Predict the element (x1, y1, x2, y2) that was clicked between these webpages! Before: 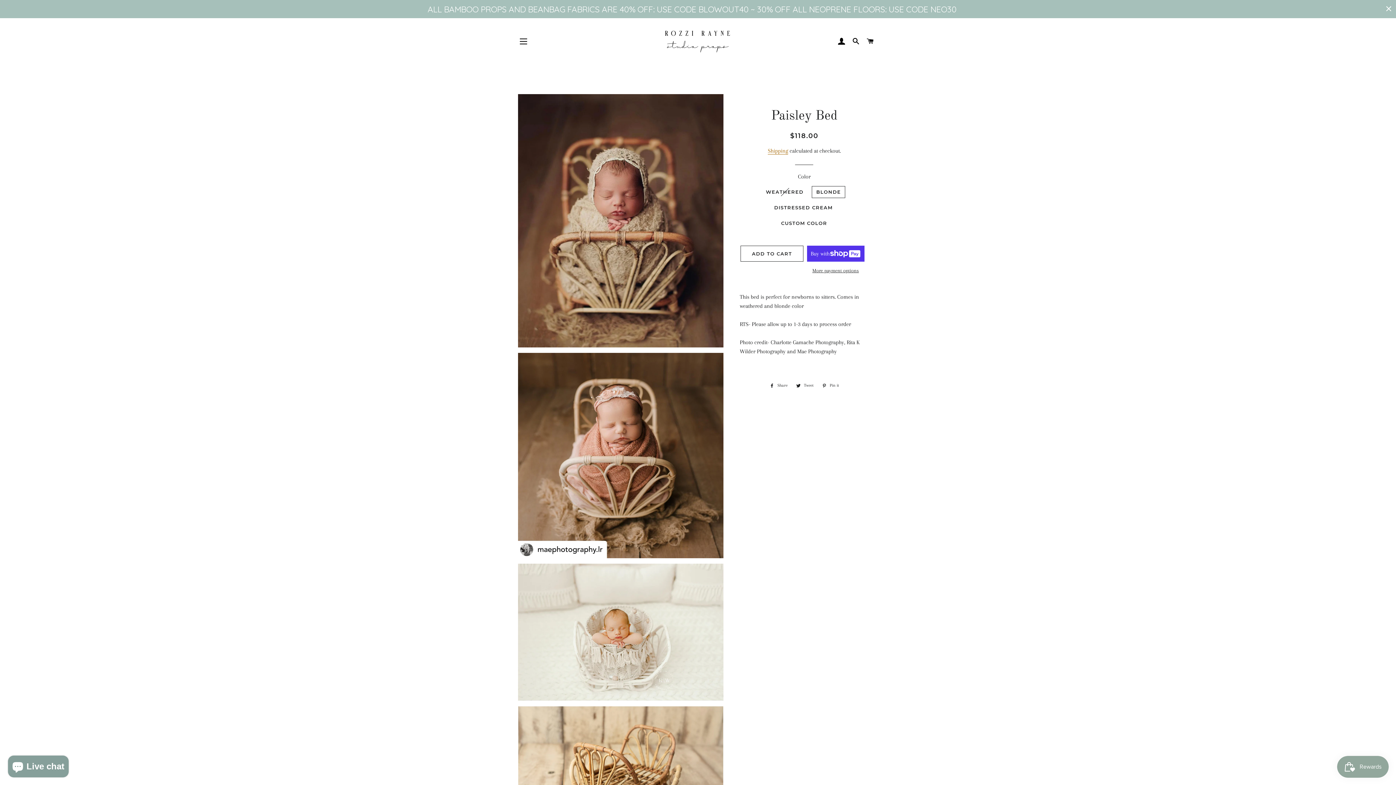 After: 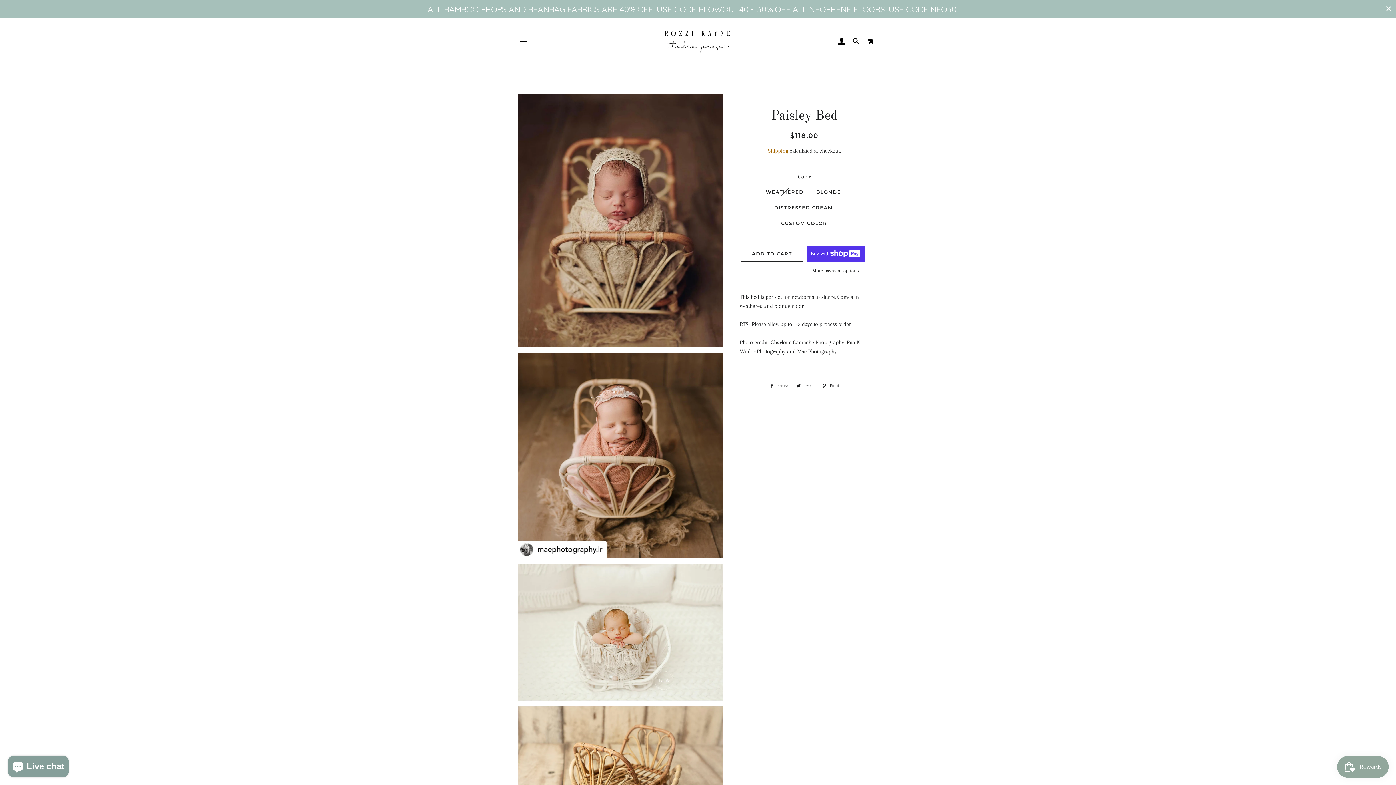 Action: label:  Pin it
Pin on Pinterest bbox: (818, 381, 842, 389)